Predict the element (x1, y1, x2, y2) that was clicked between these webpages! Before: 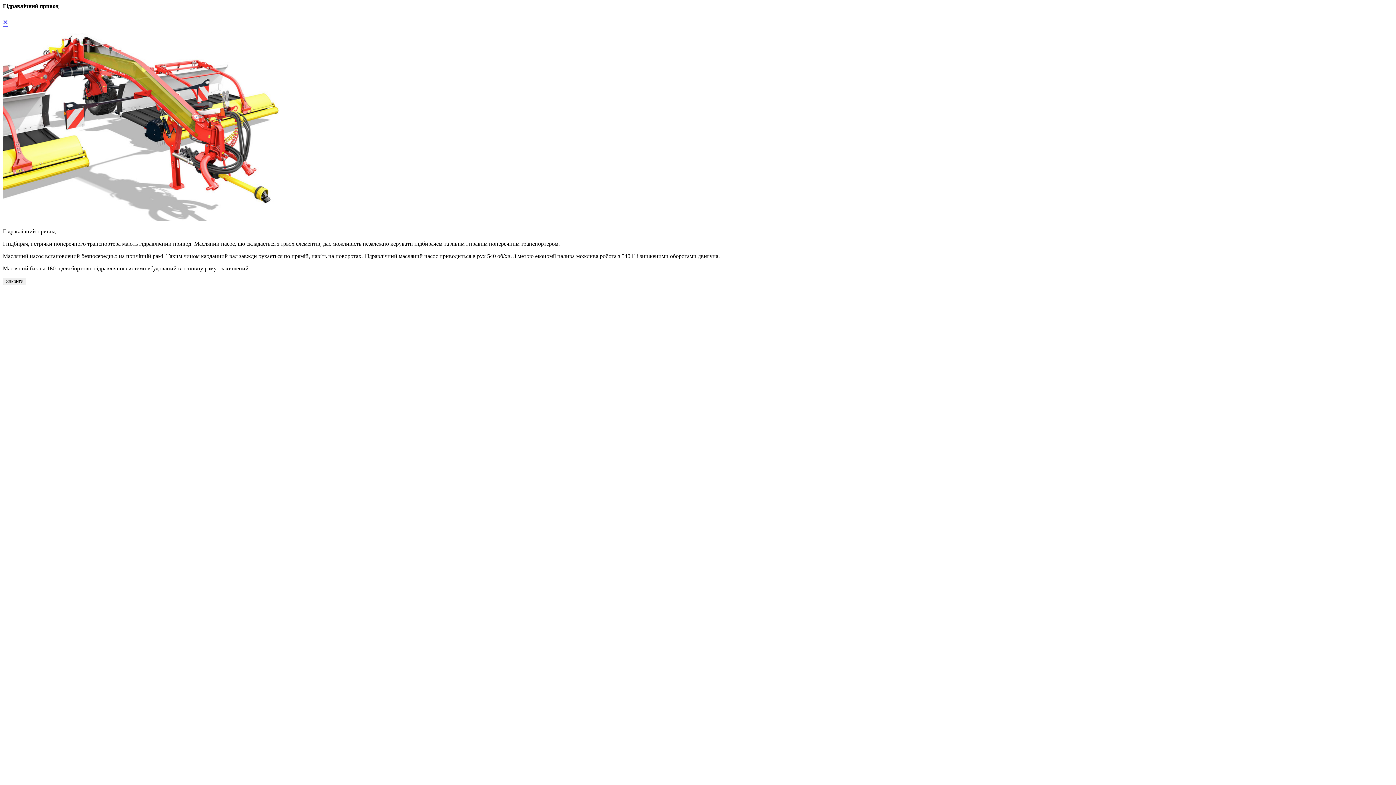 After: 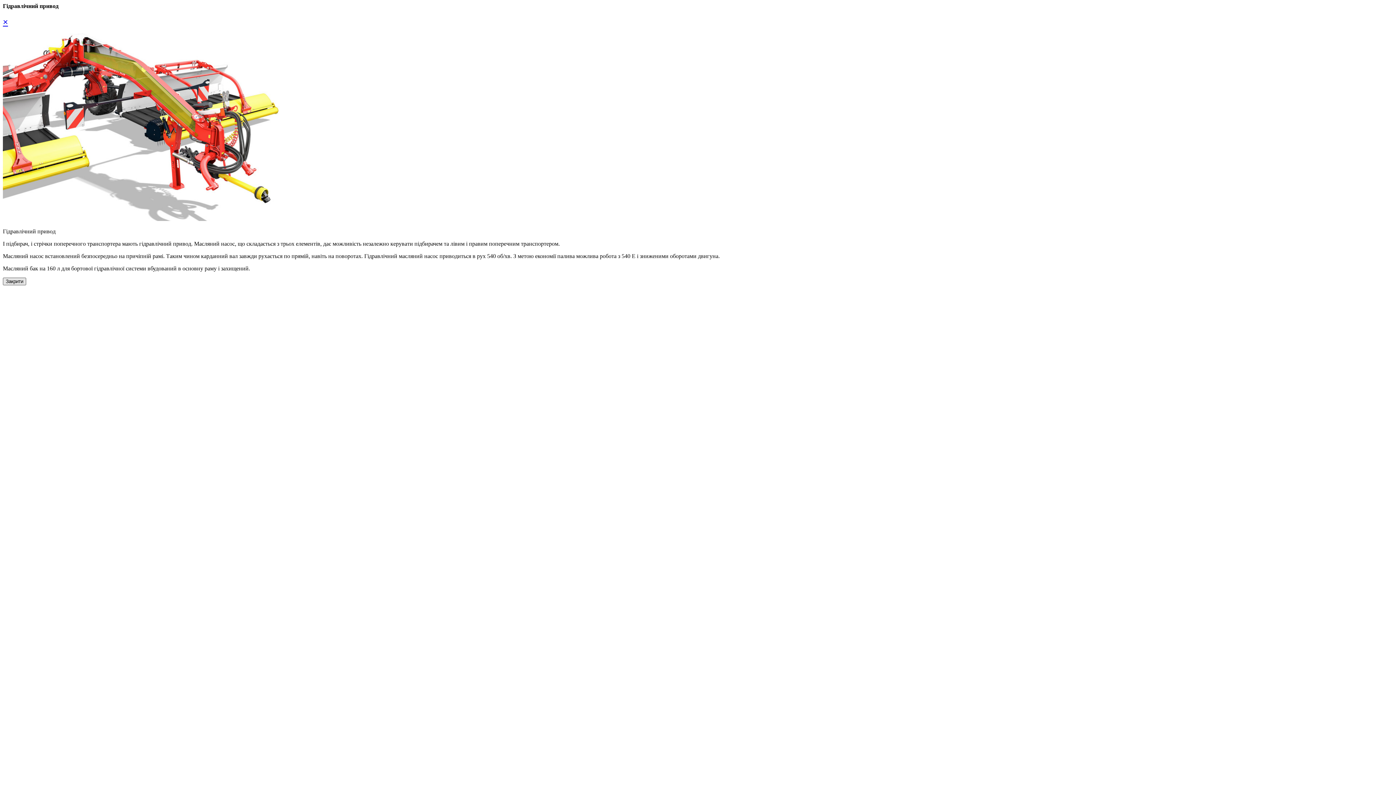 Action: label: Закрити bbox: (2, 277, 26, 285)